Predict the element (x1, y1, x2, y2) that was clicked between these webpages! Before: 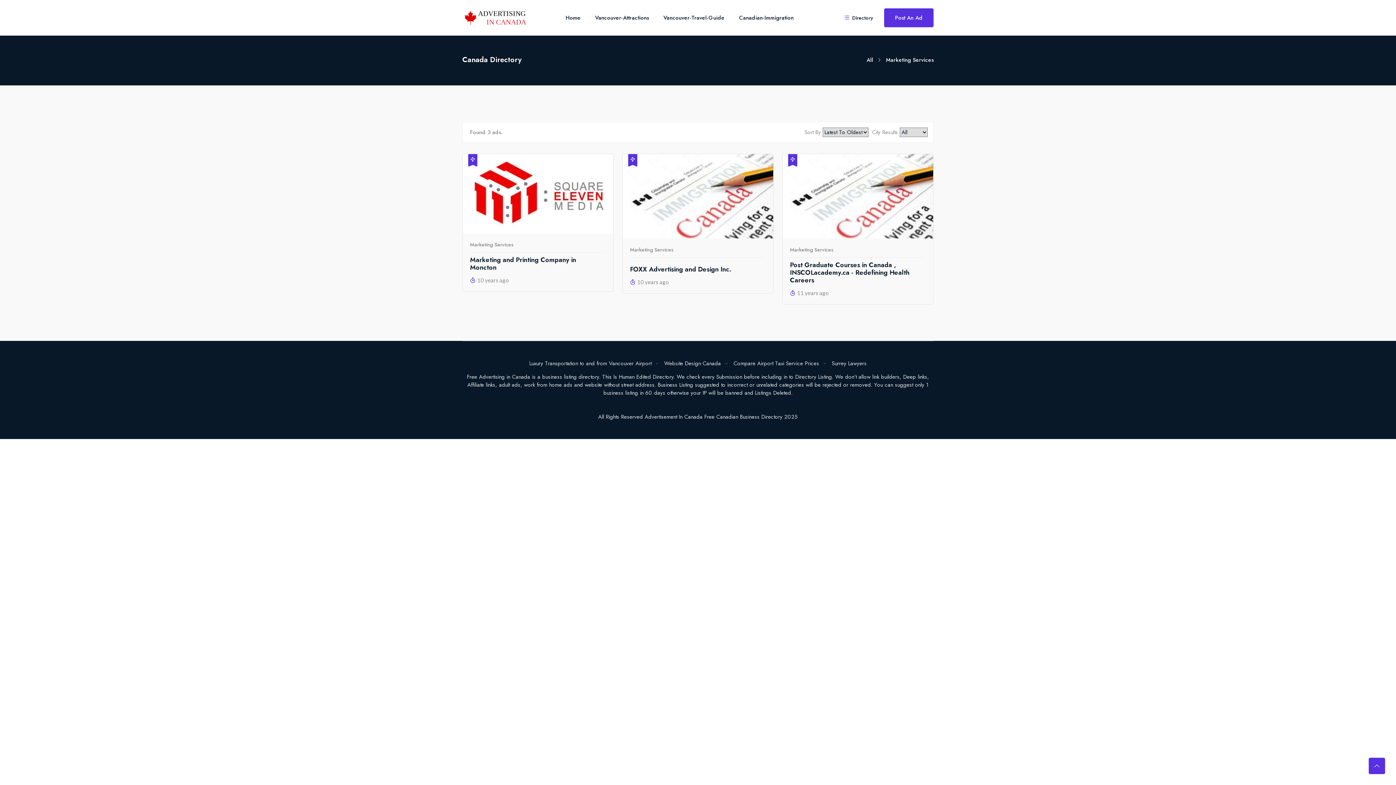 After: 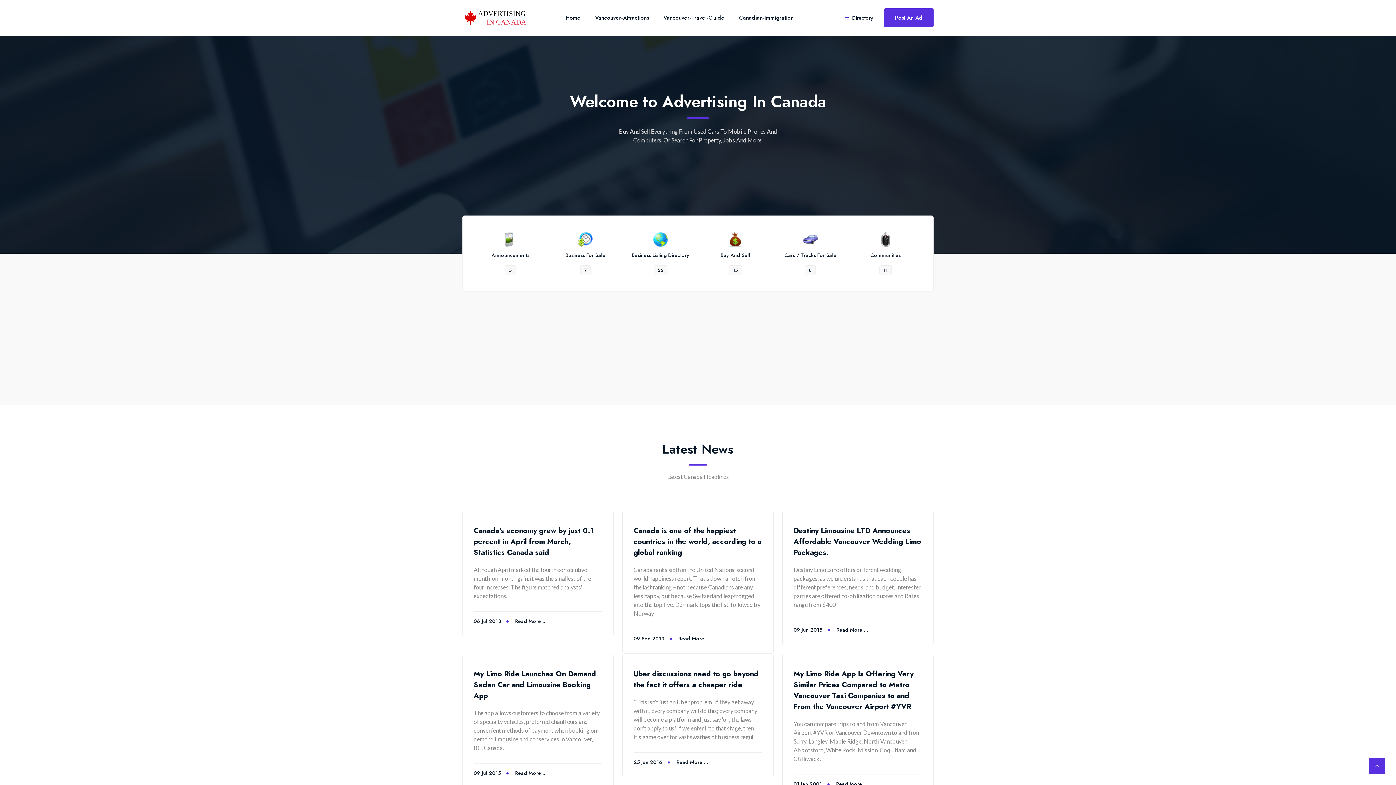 Action: label: Toggle navigation bbox: (565, 0, 580, 35)